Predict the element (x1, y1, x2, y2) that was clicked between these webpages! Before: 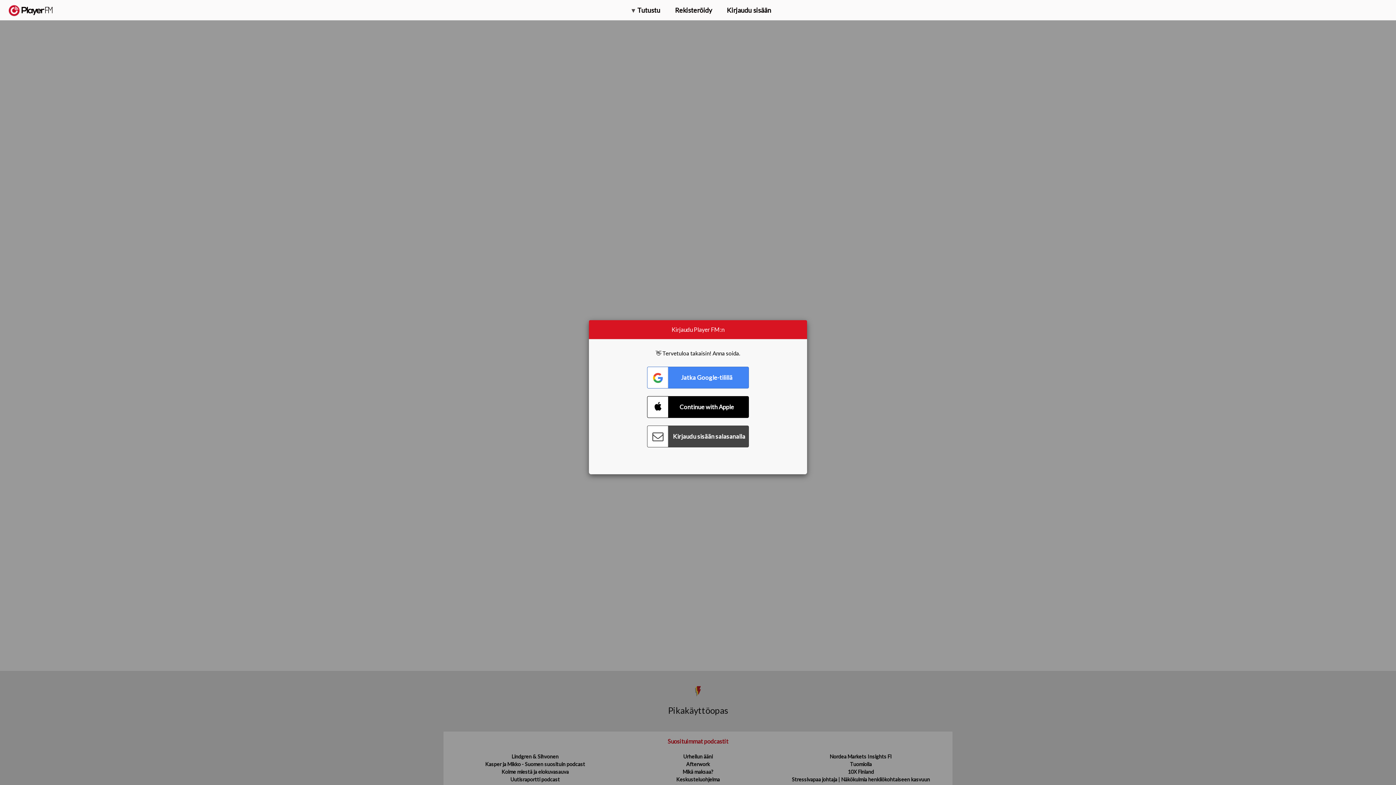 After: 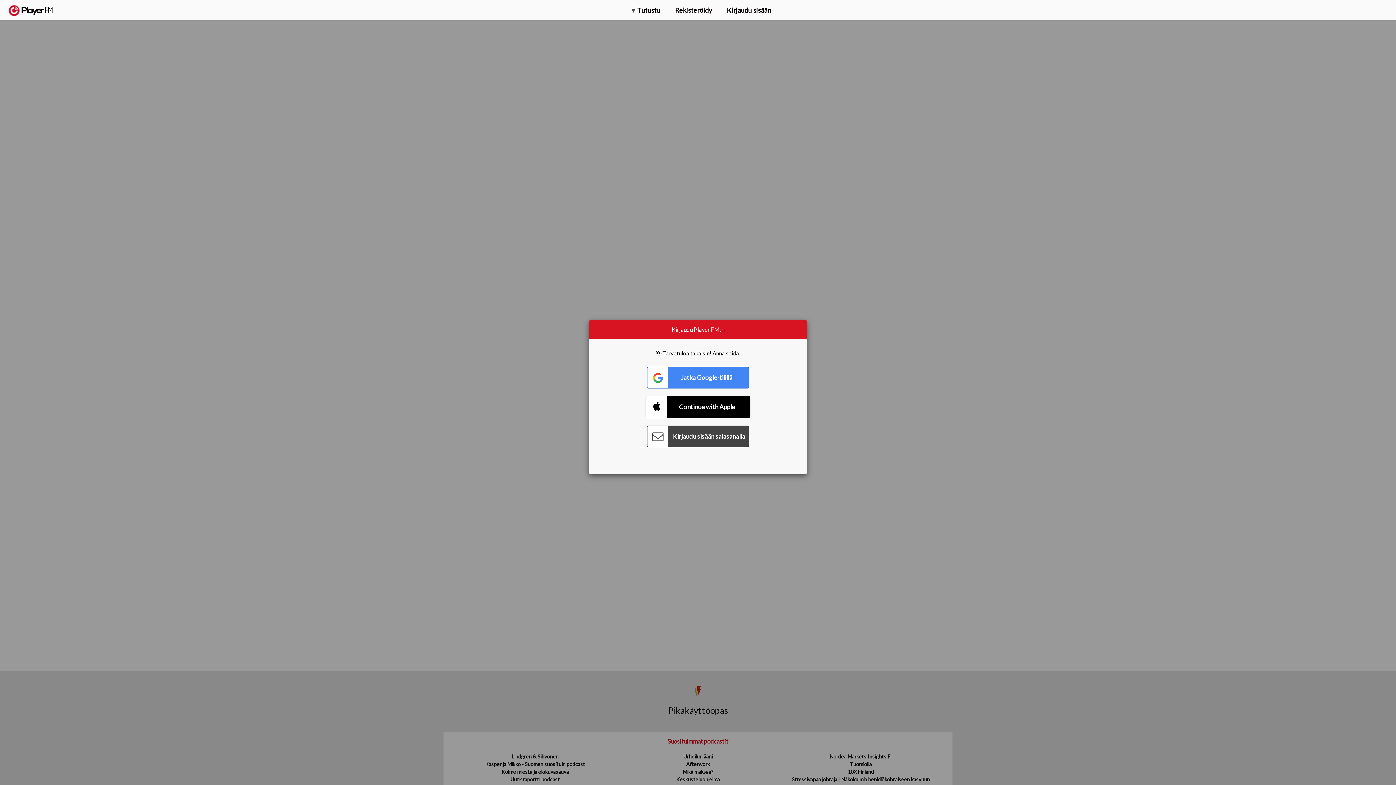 Action: bbox: (647, 396, 749, 418) label: Connect with Apple